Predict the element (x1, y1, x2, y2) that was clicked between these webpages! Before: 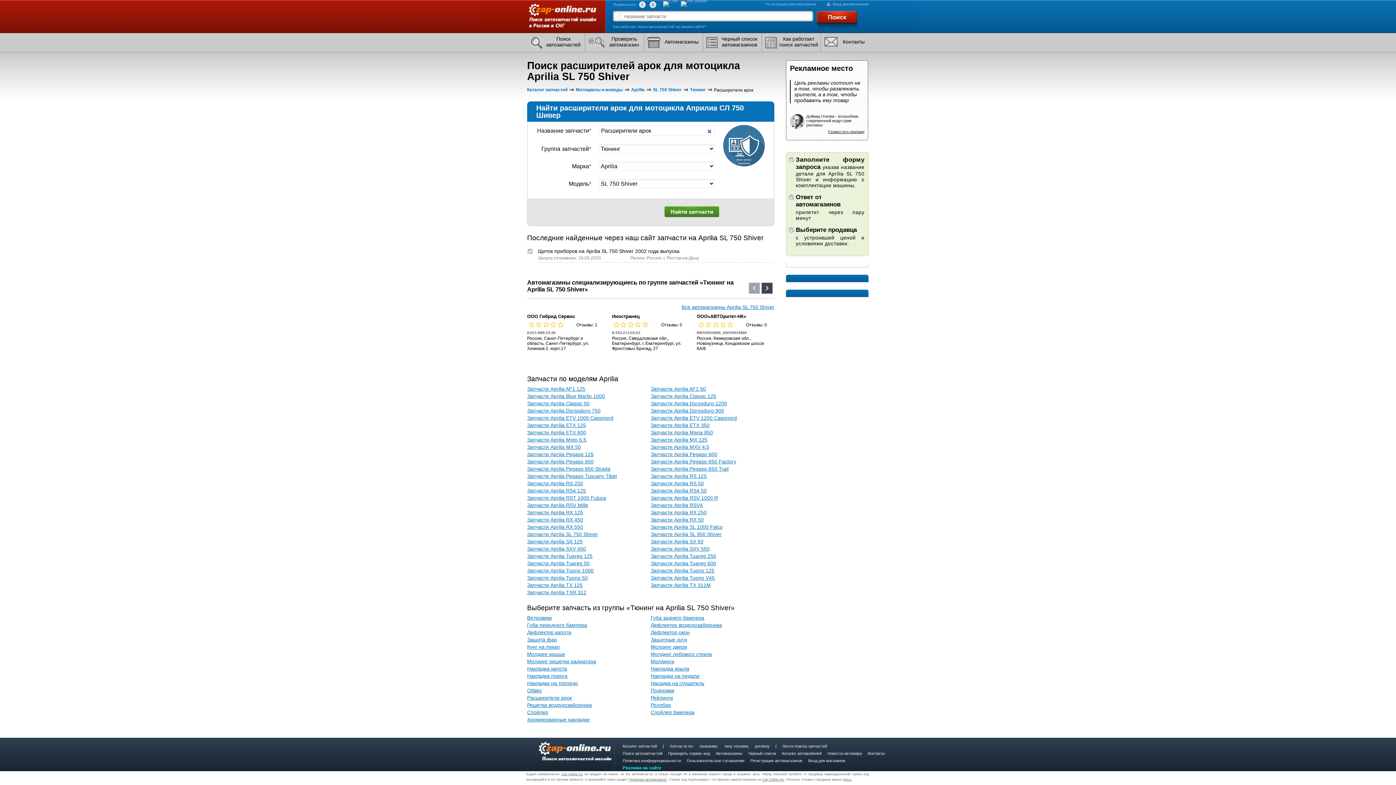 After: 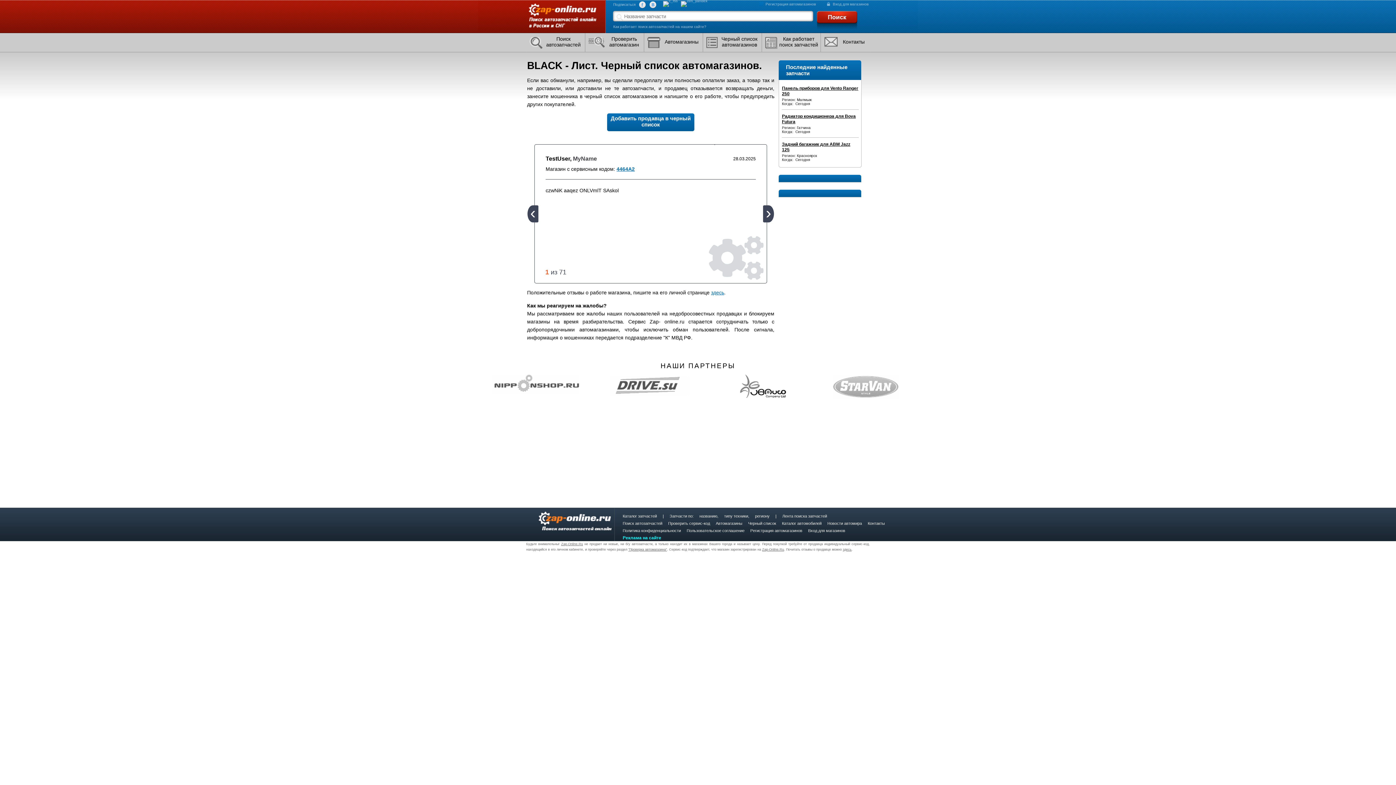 Action: label: Черный список автомагазинов bbox: (702, 33, 761, 52)